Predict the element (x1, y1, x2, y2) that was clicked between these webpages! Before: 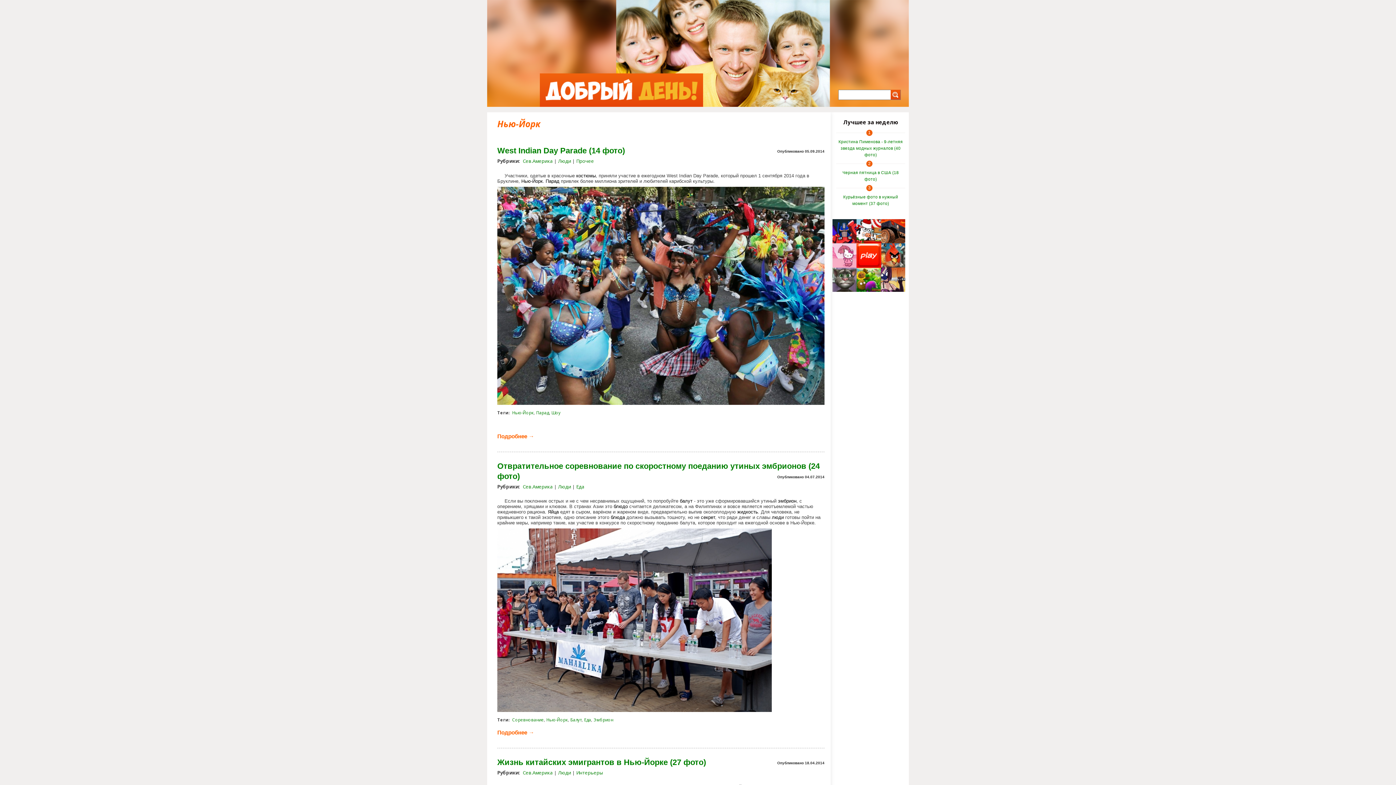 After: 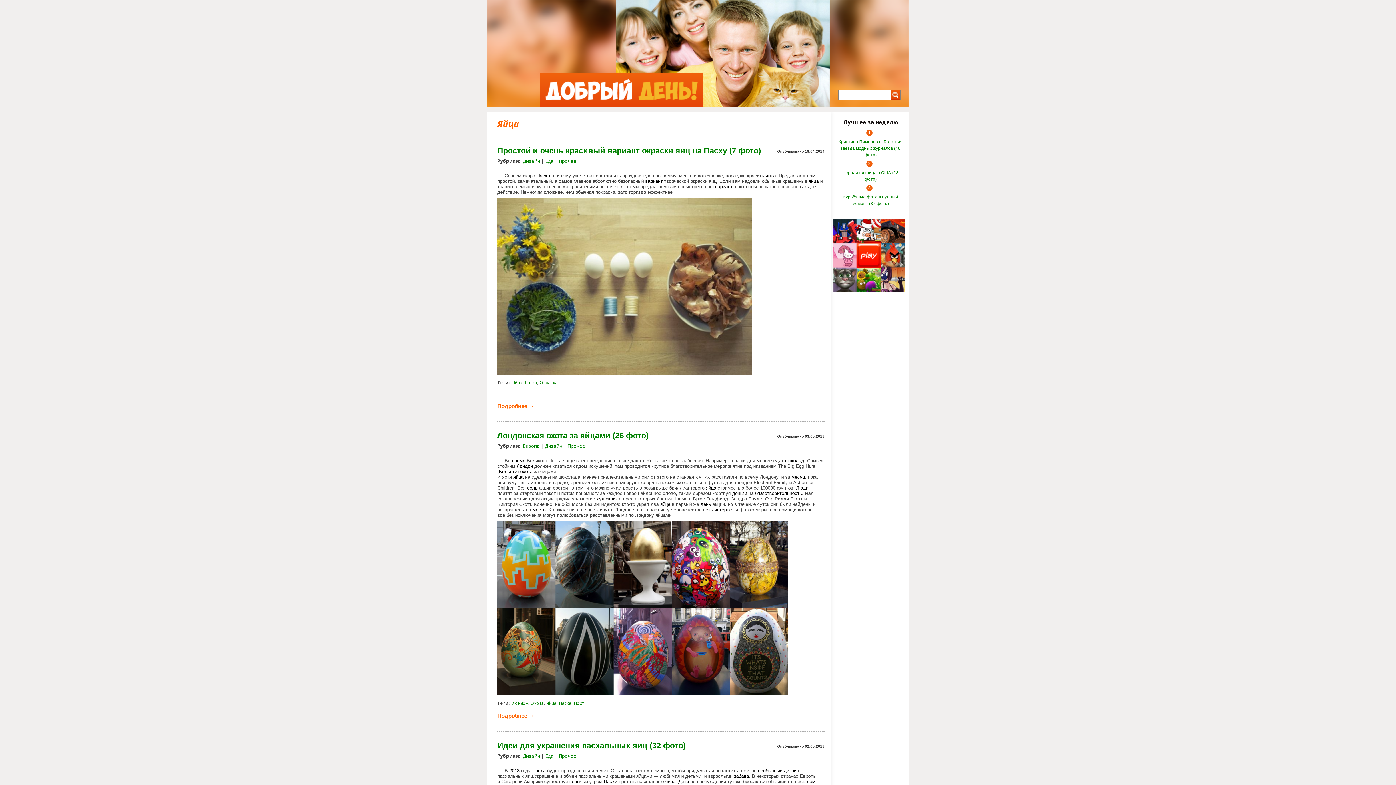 Action: bbox: (548, 509, 558, 515) label: Яйца